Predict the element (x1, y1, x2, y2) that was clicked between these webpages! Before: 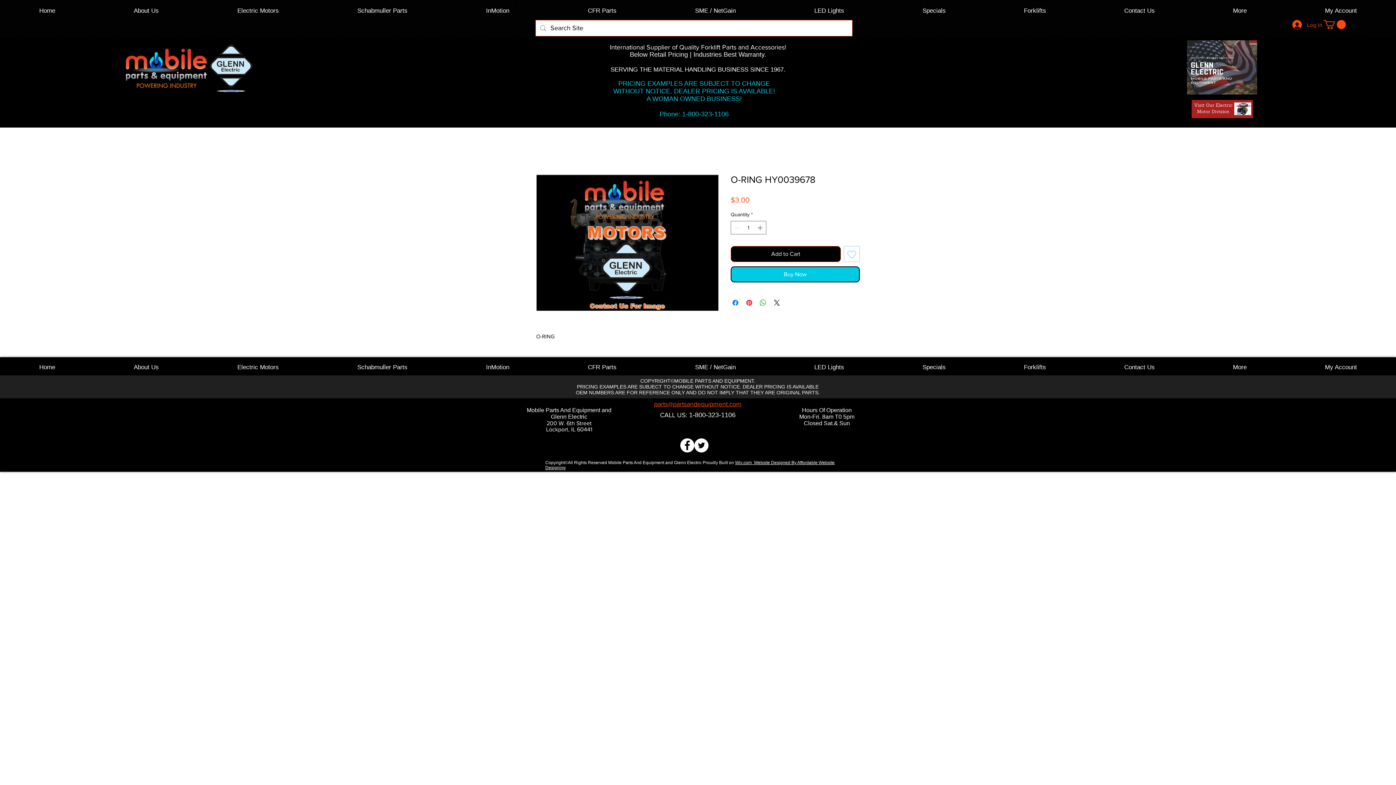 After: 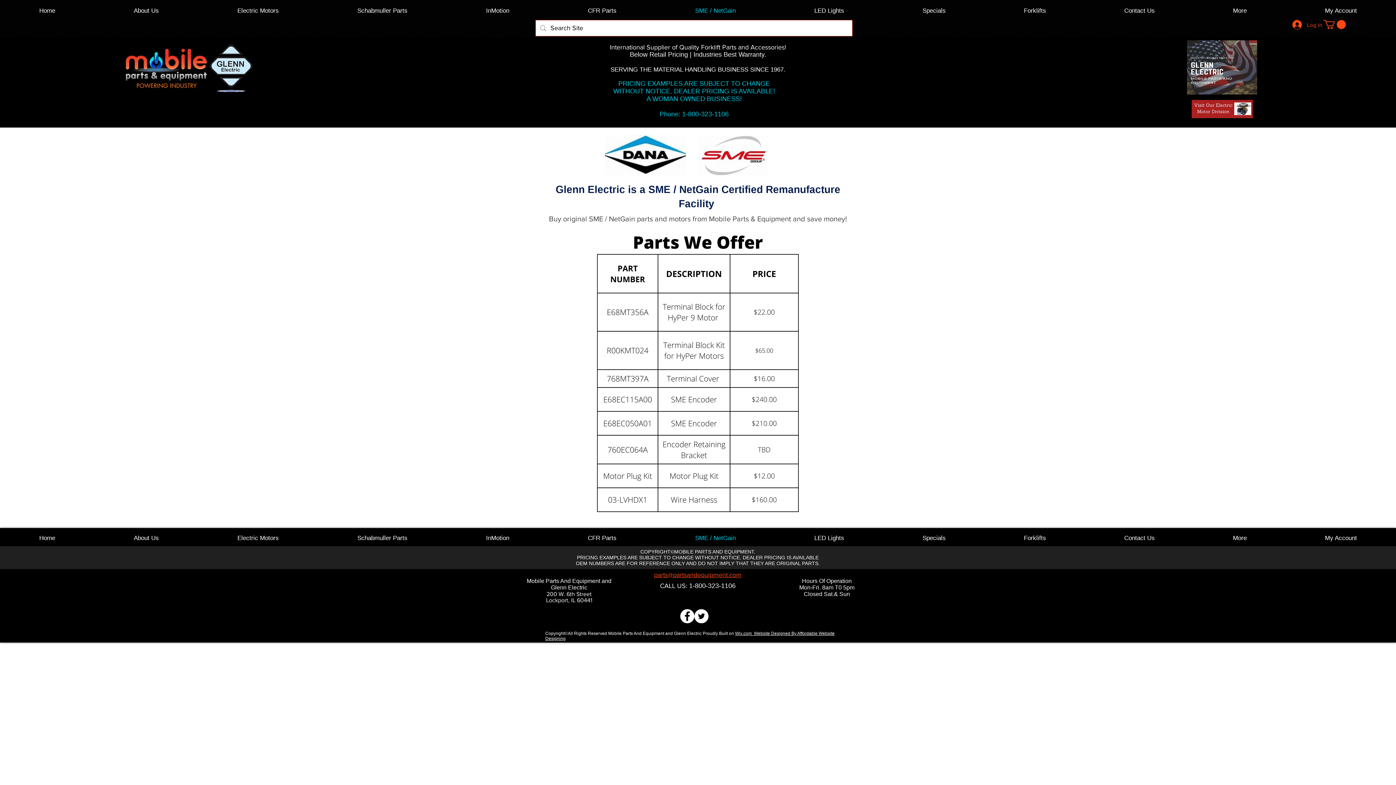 Action: bbox: (656, 359, 775, 375) label: SME / NetGain